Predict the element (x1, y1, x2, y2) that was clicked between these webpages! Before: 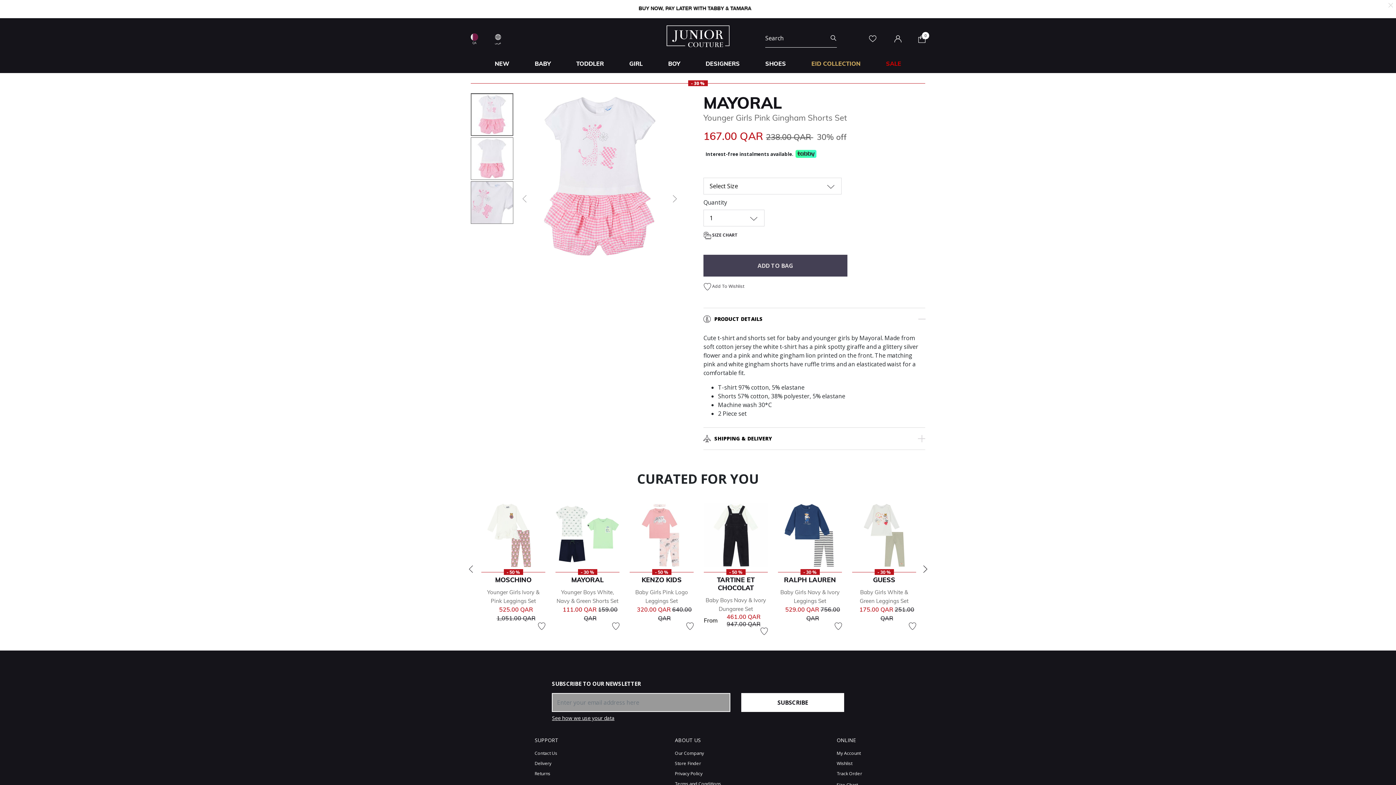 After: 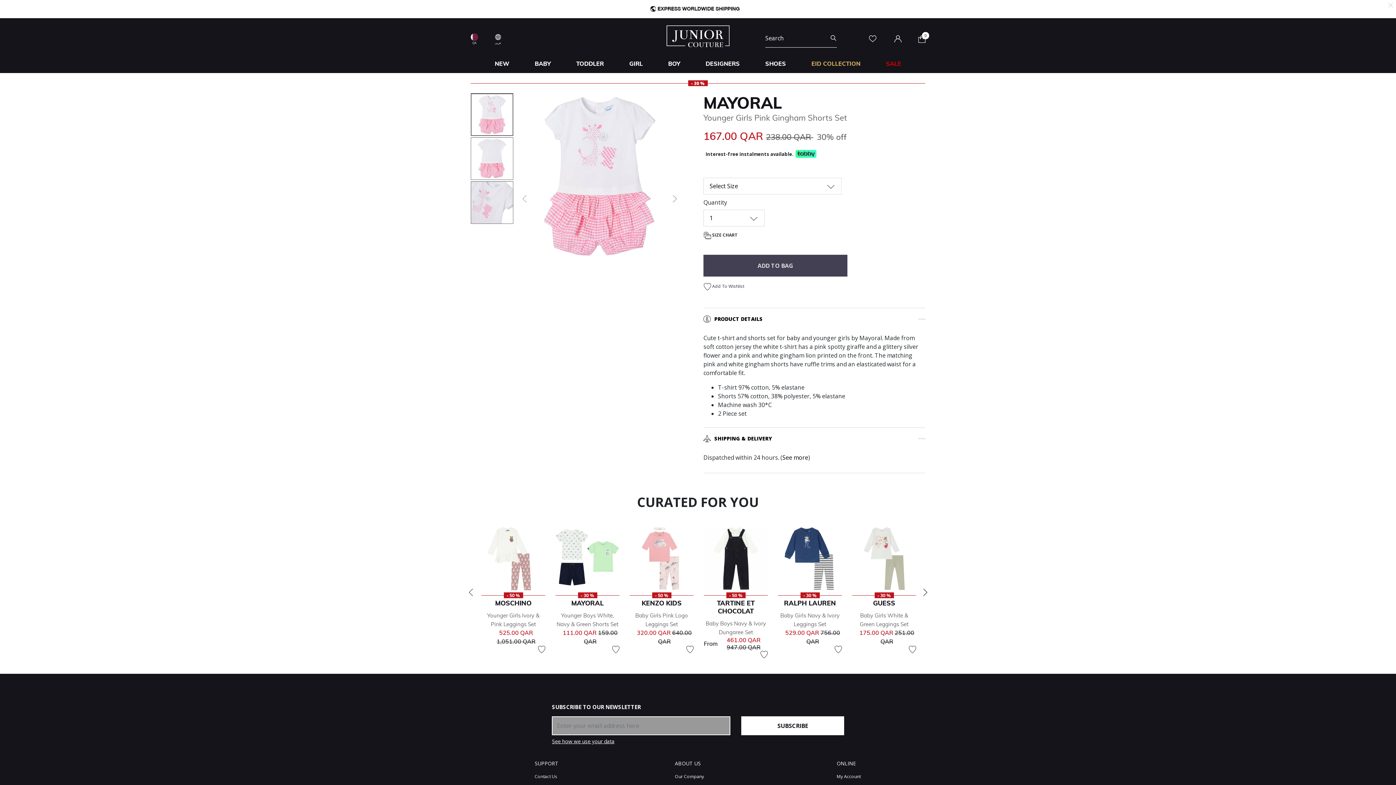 Action: bbox: (714, 431, 925, 446) label: SHIPPING & DELIVERY